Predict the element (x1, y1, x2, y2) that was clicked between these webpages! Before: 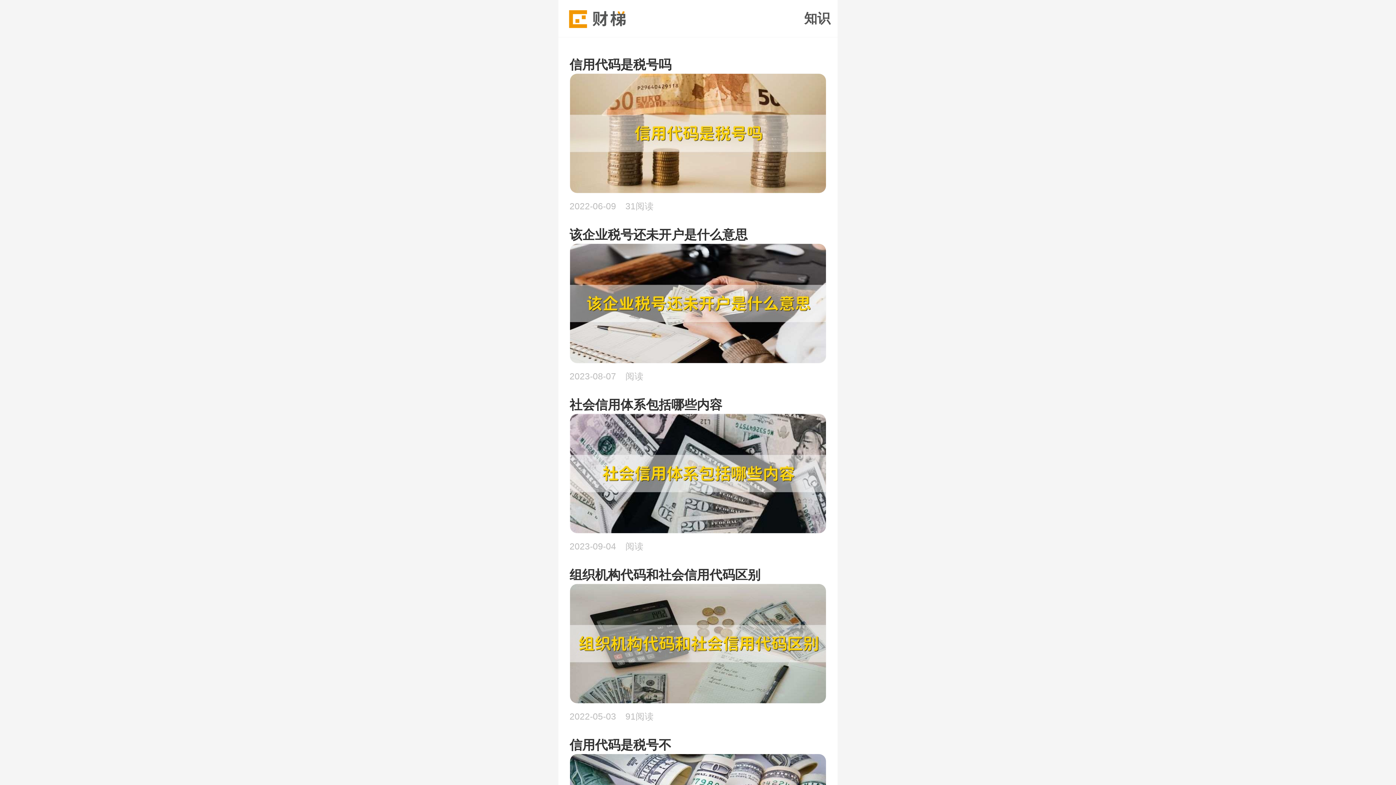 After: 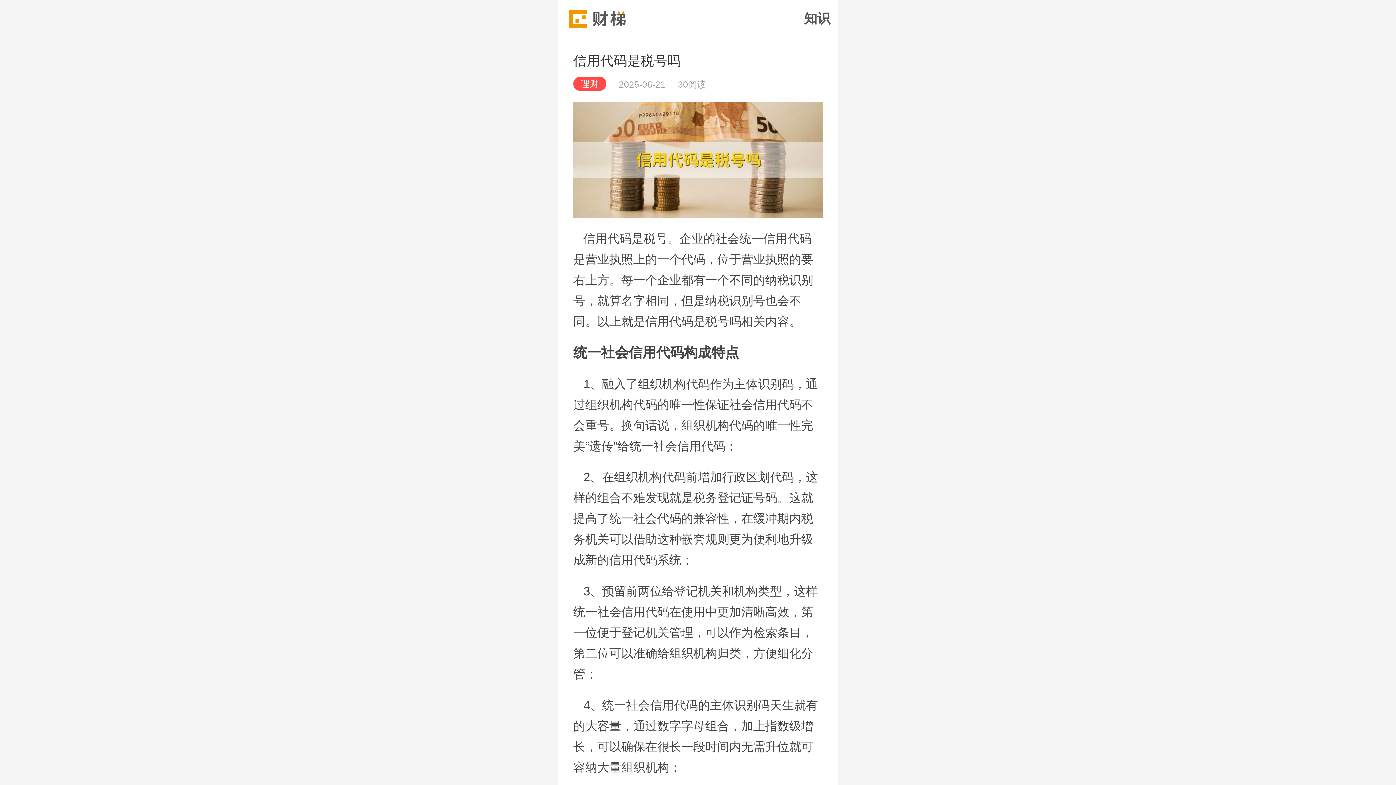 Action: bbox: (569, 56, 826, 211) label: 信用代码是税号吗
2022-06-09
31阅读